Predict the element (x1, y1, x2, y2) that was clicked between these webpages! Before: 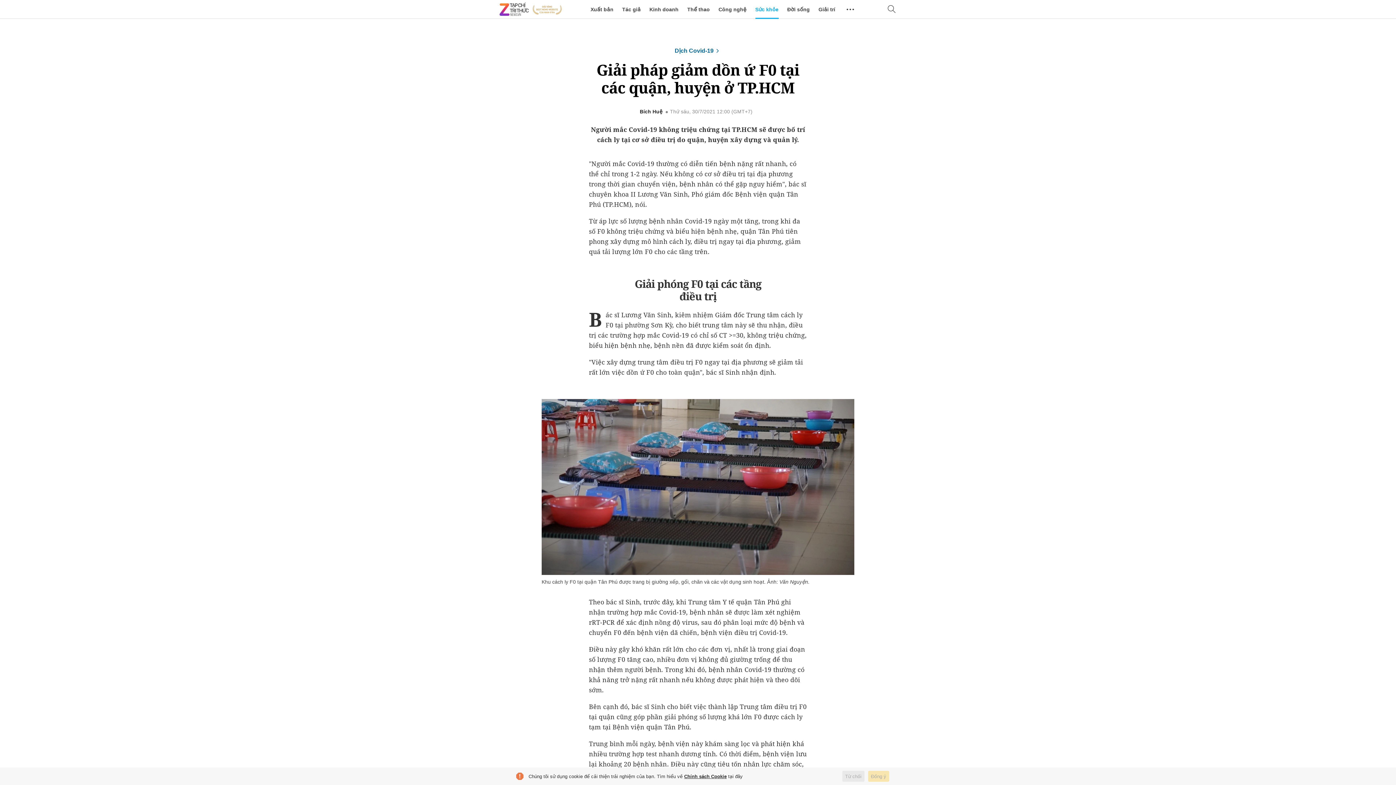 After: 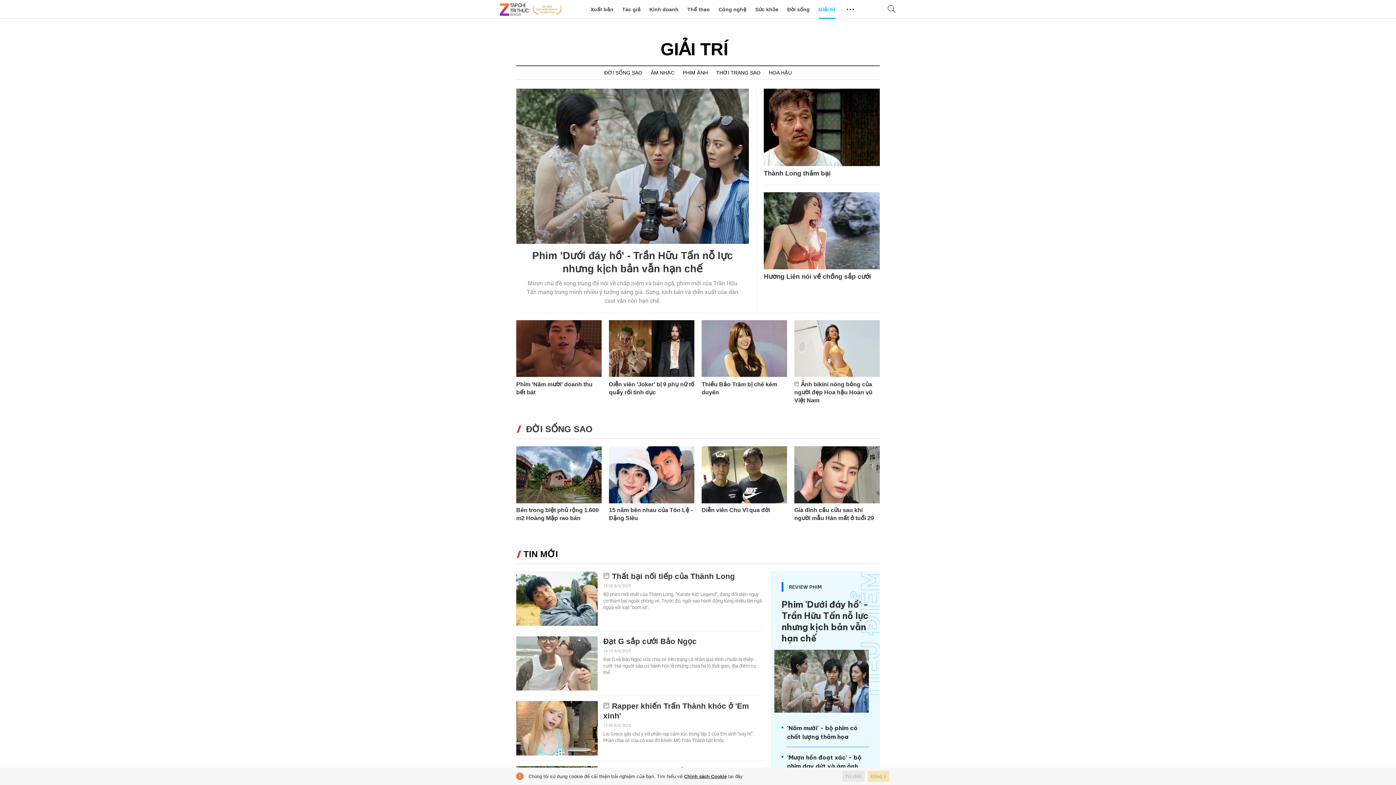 Action: bbox: (818, 0, 835, 18) label: Giải trí